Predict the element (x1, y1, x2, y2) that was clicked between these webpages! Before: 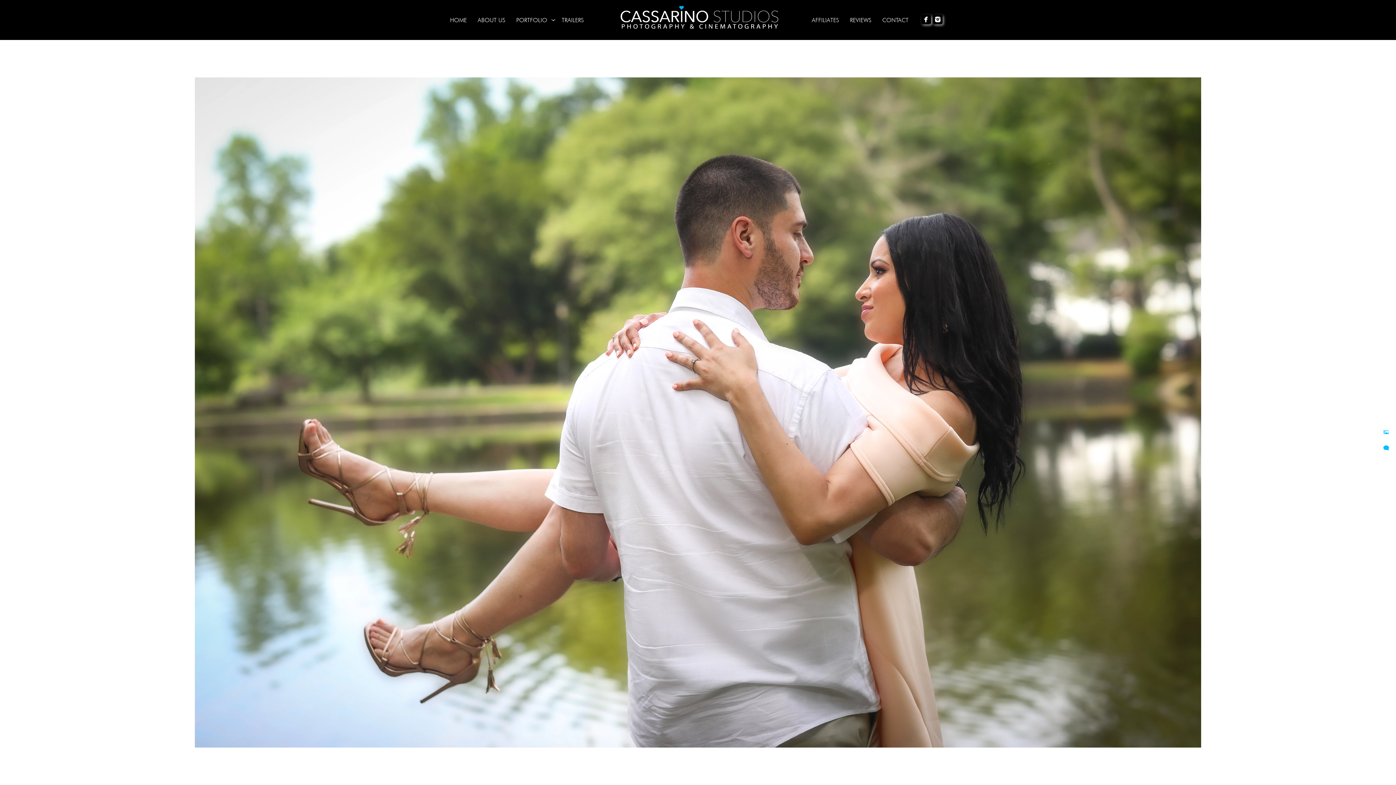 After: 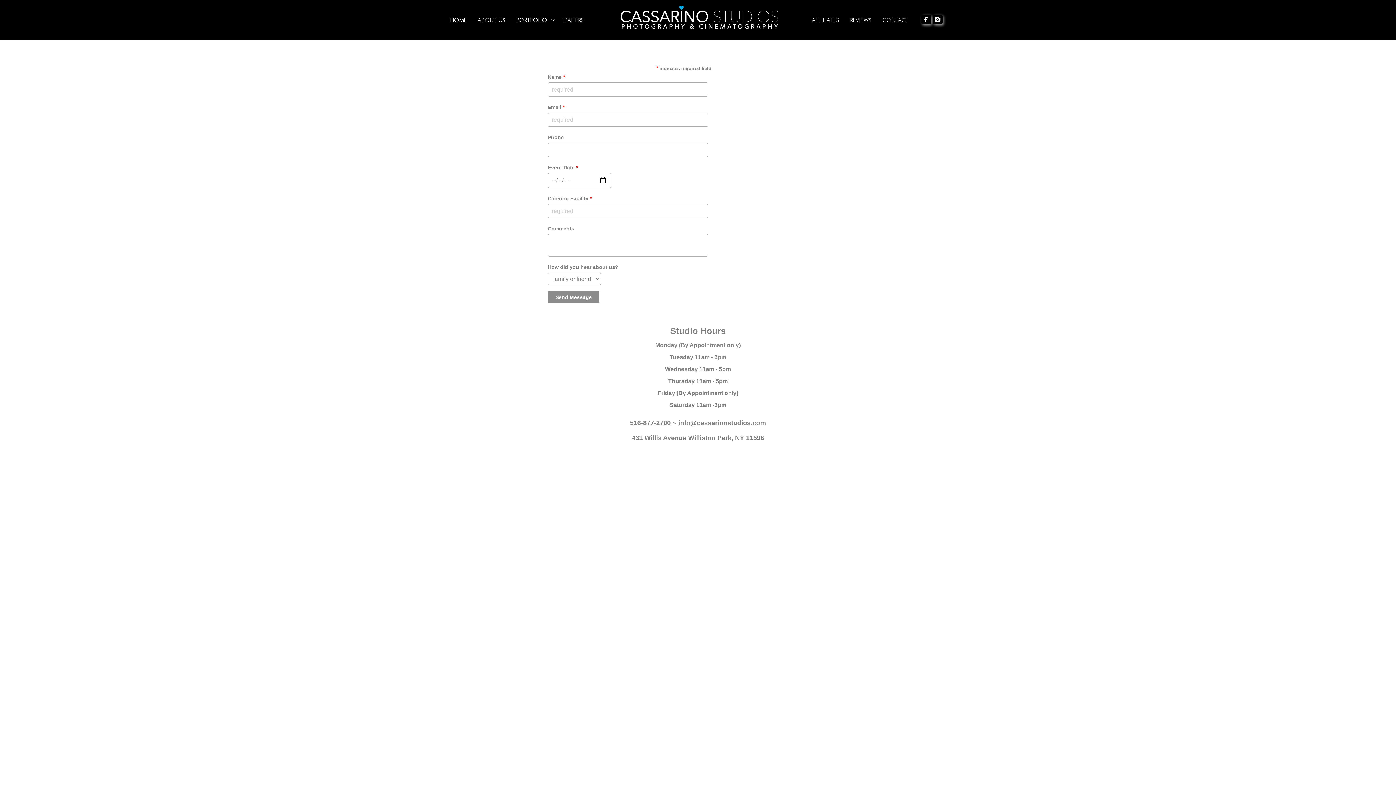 Action: bbox: (882, 16, 908, 23) label: CONTACT